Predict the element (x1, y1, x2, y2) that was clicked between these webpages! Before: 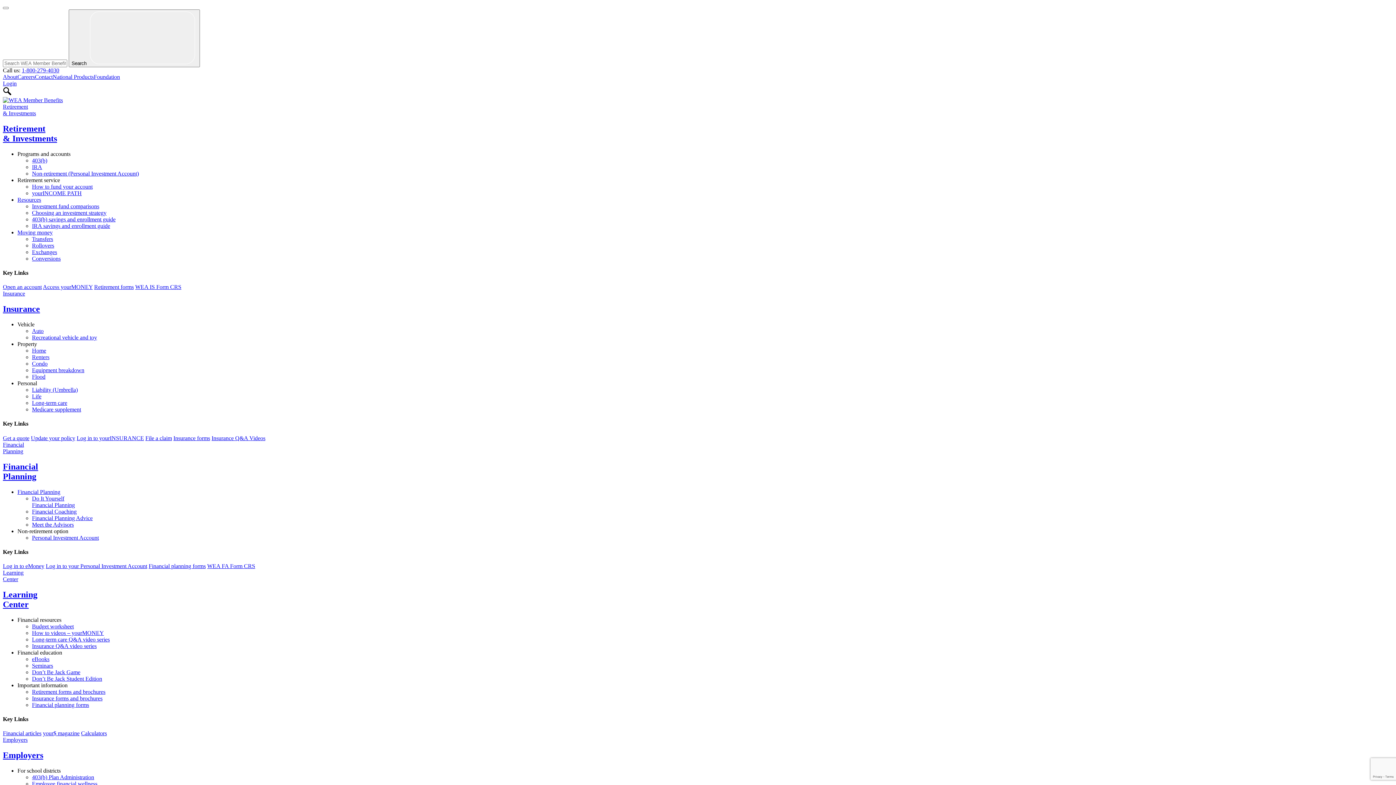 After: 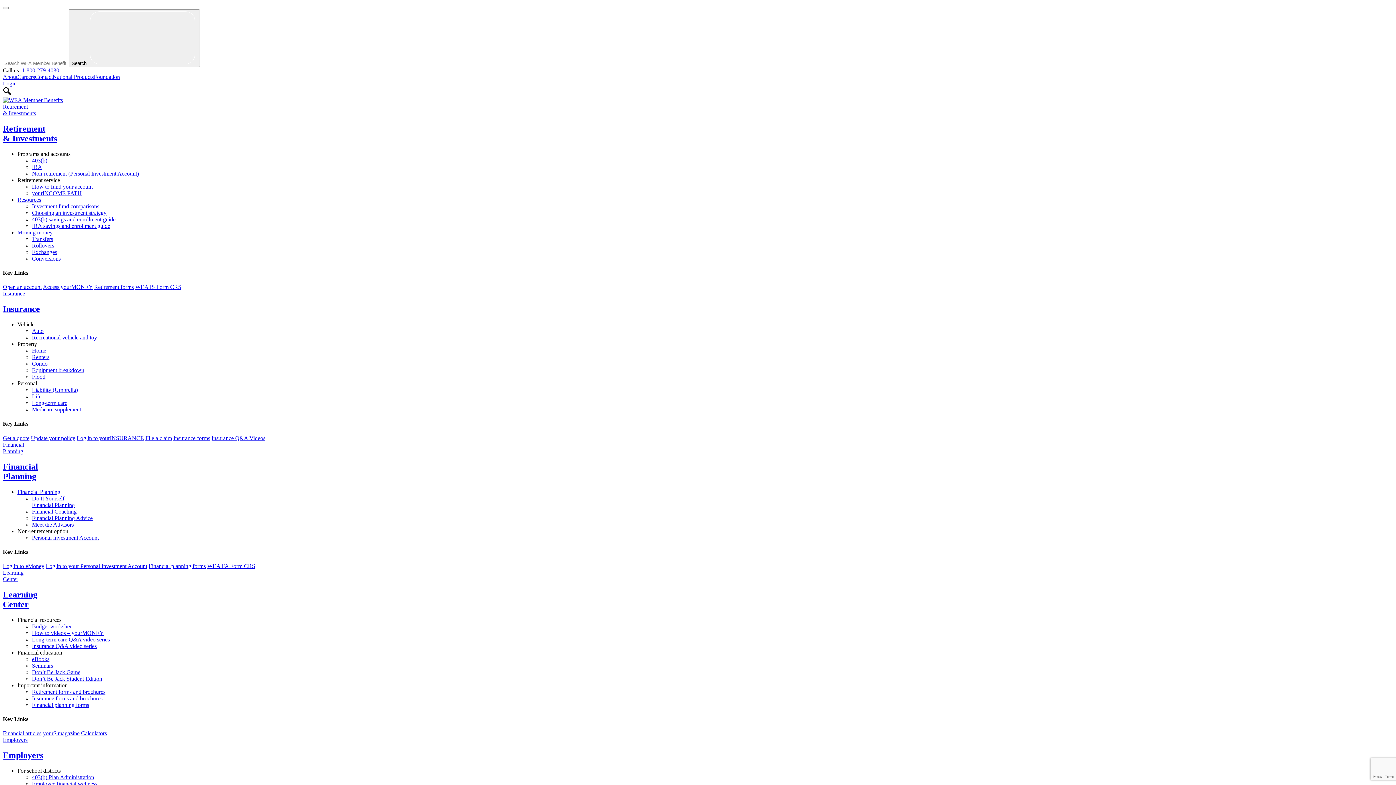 Action: label: 403(b) Plan Administration bbox: (32, 774, 94, 780)